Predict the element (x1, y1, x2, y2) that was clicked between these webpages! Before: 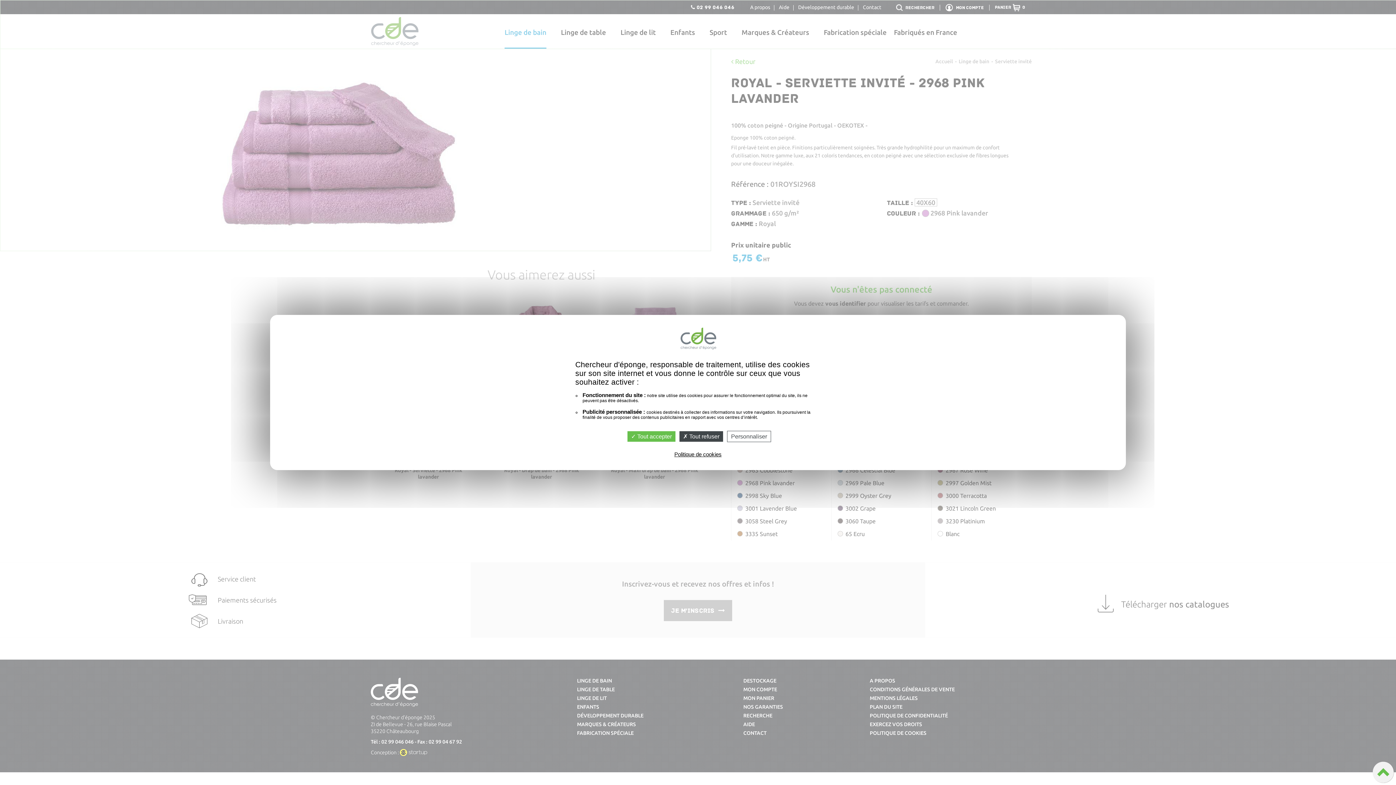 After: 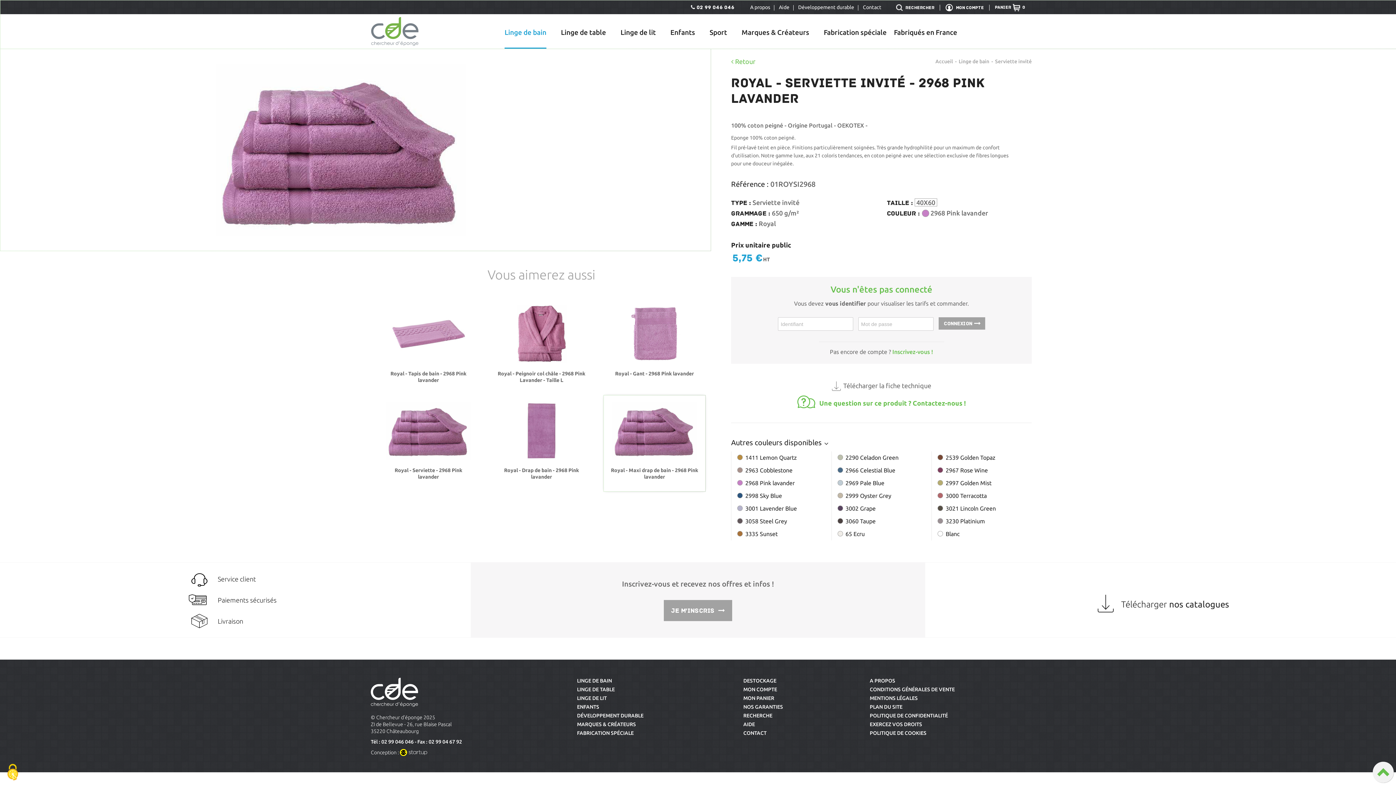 Action: bbox: (679, 431, 723, 442) label:  Tout refuser